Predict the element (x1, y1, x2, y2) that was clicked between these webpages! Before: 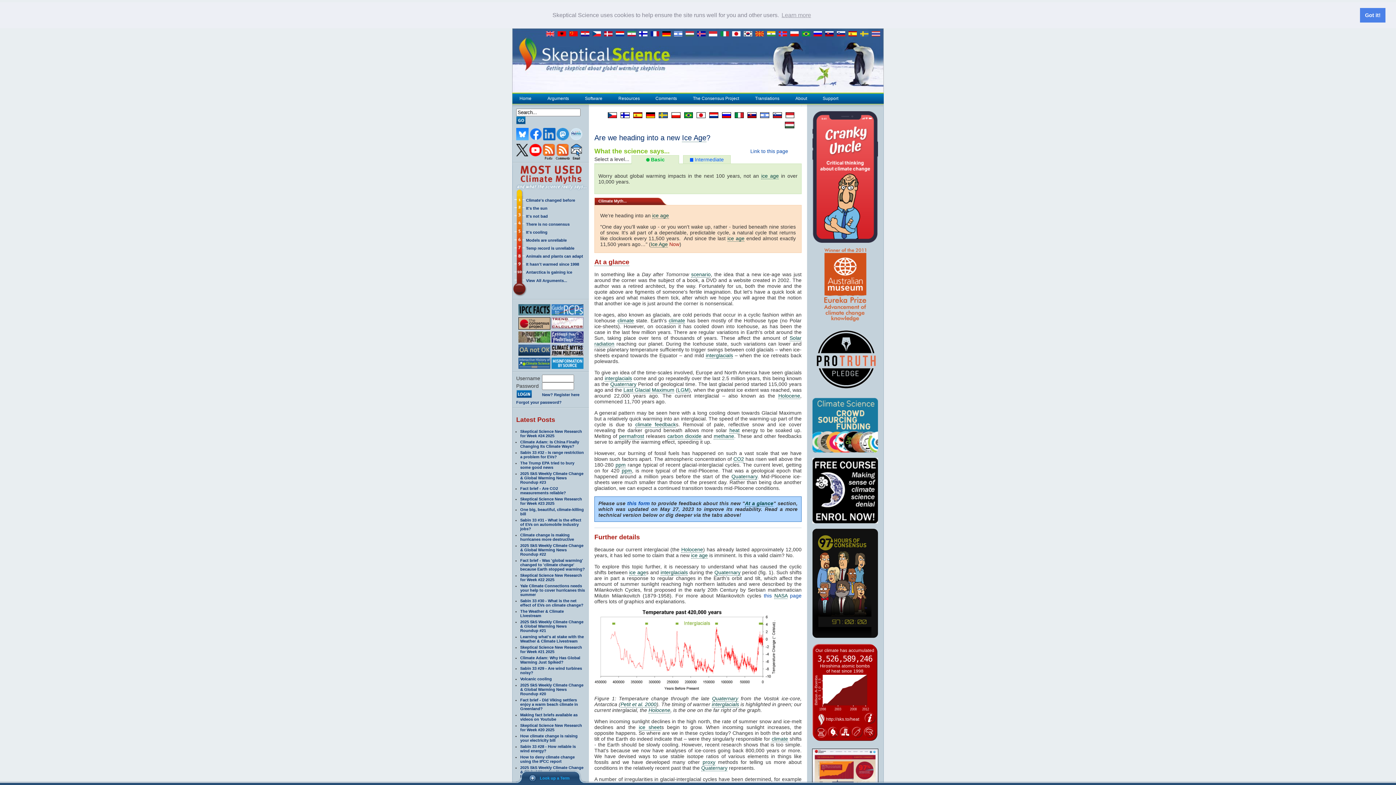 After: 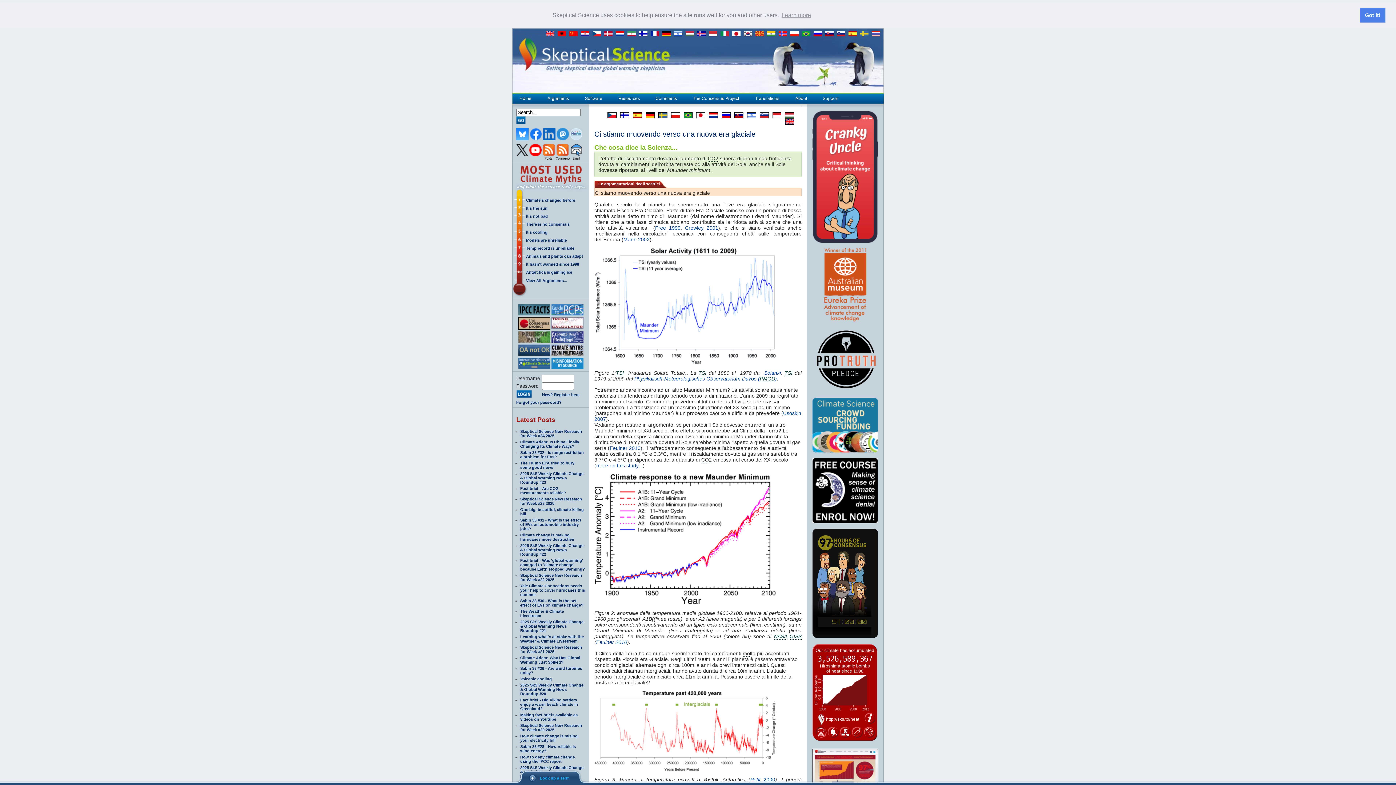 Action: bbox: (731, 112, 744, 118)